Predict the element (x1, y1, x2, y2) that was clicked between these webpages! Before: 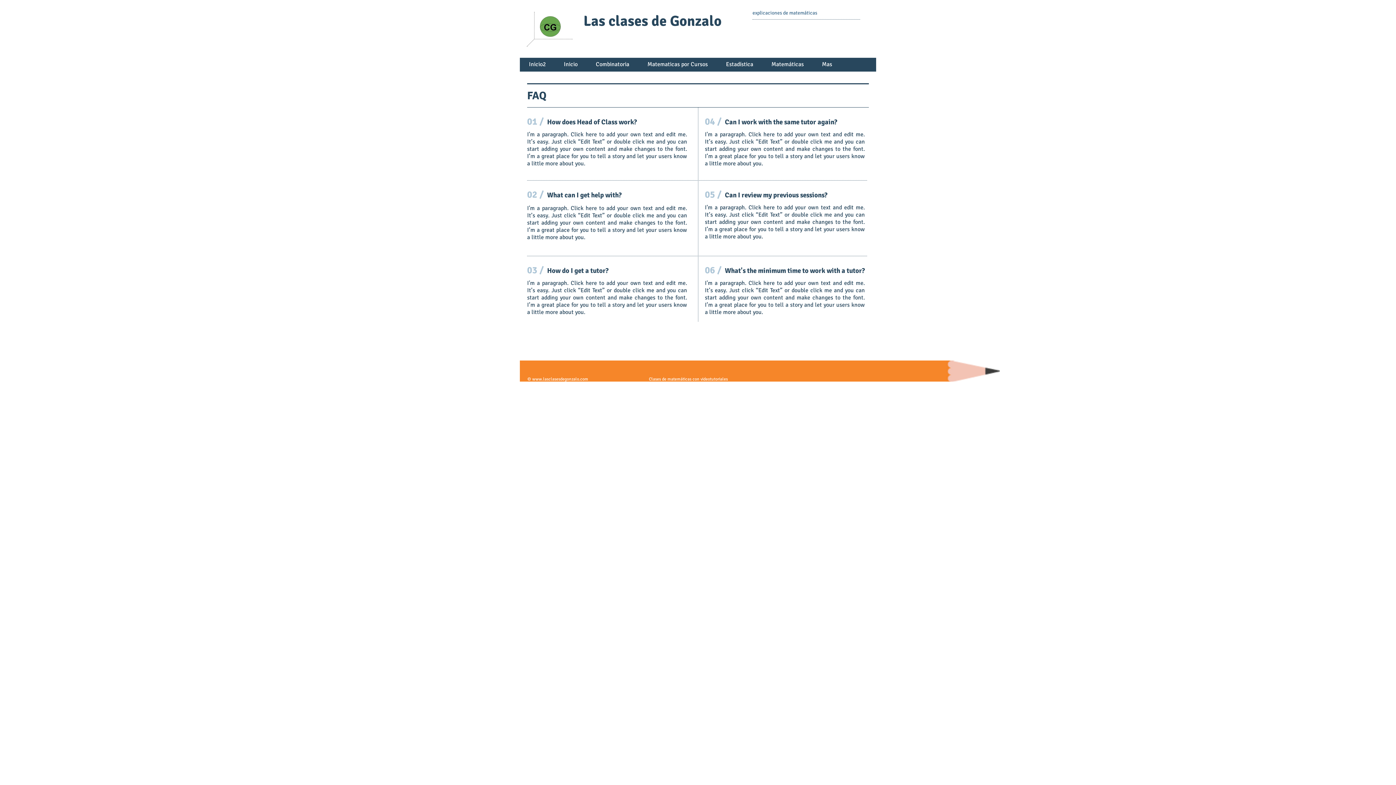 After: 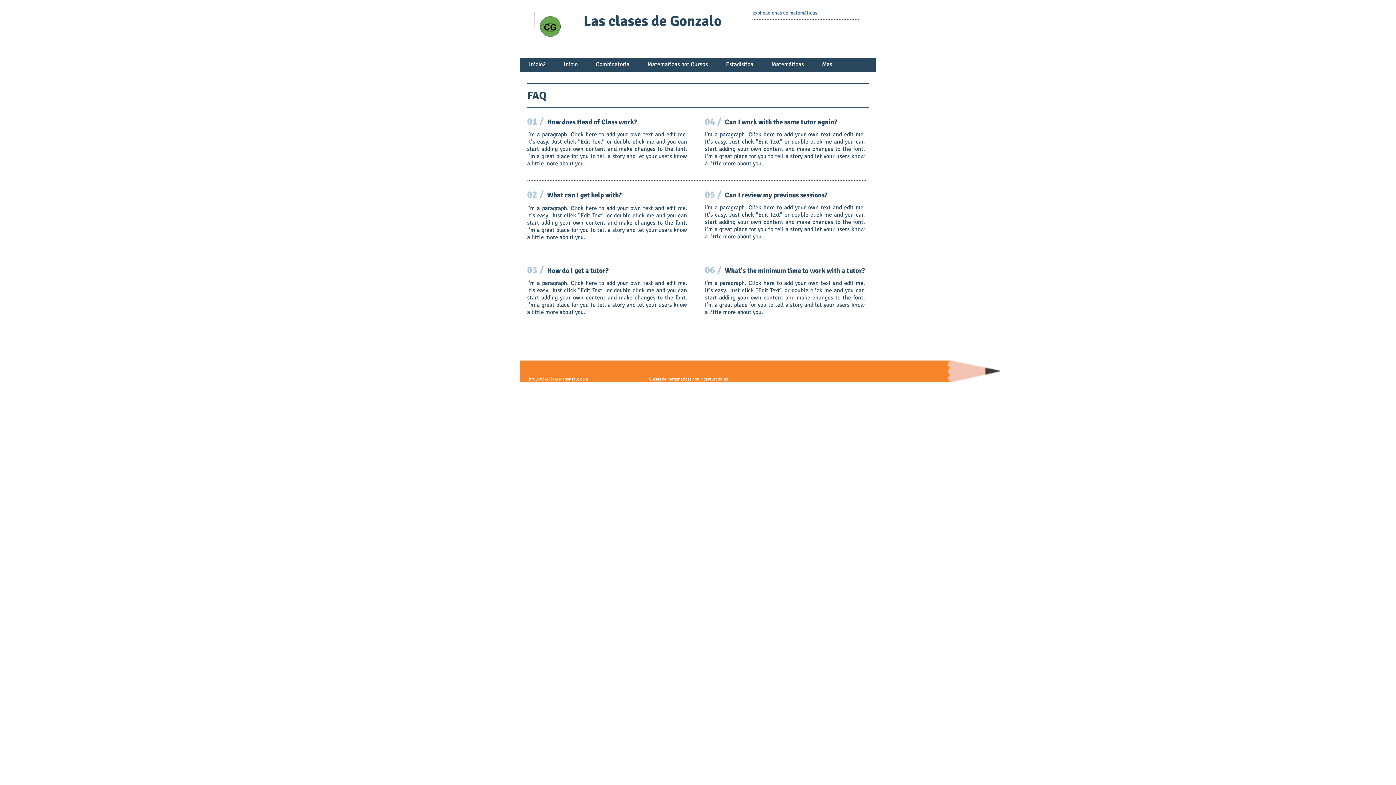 Action: label: www.lasclasesdegonzalo.com bbox: (532, 376, 588, 382)